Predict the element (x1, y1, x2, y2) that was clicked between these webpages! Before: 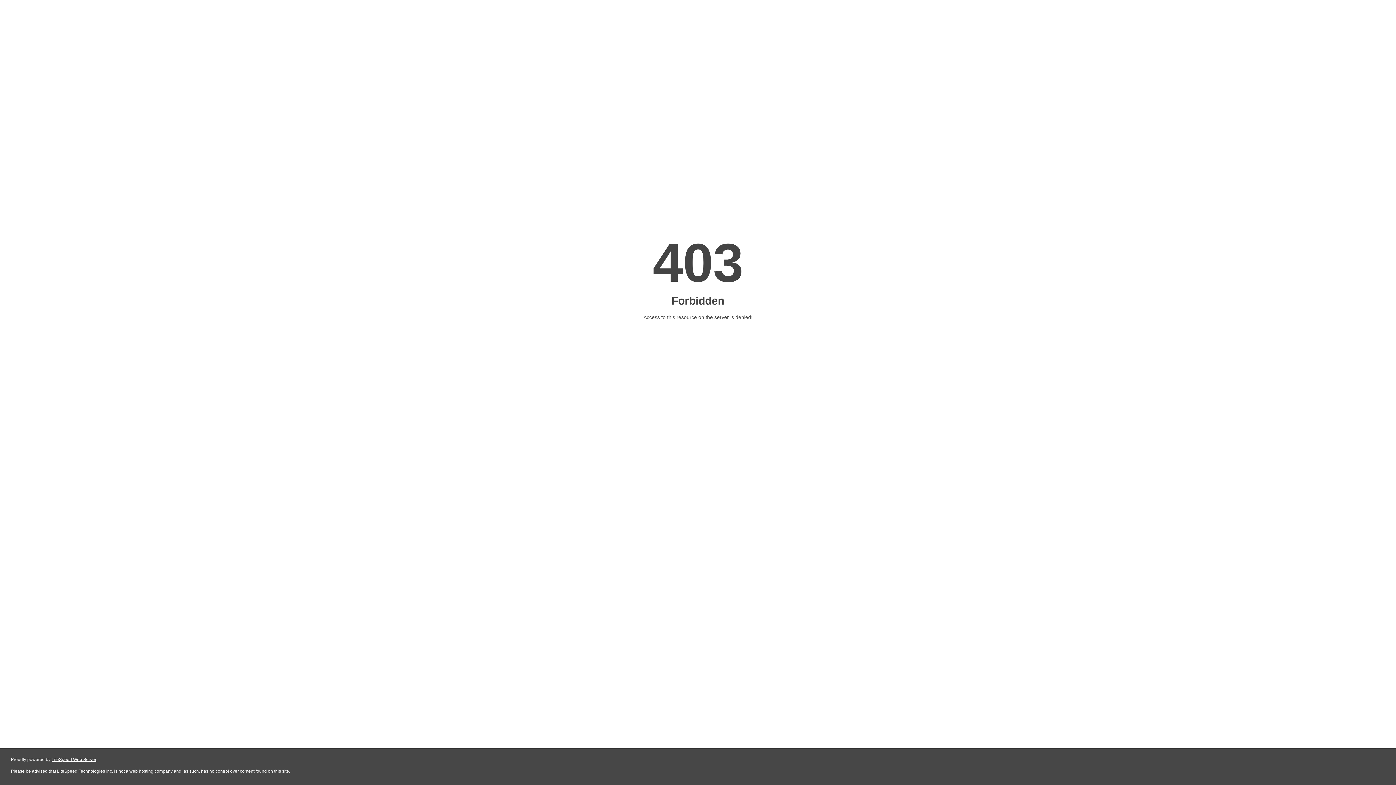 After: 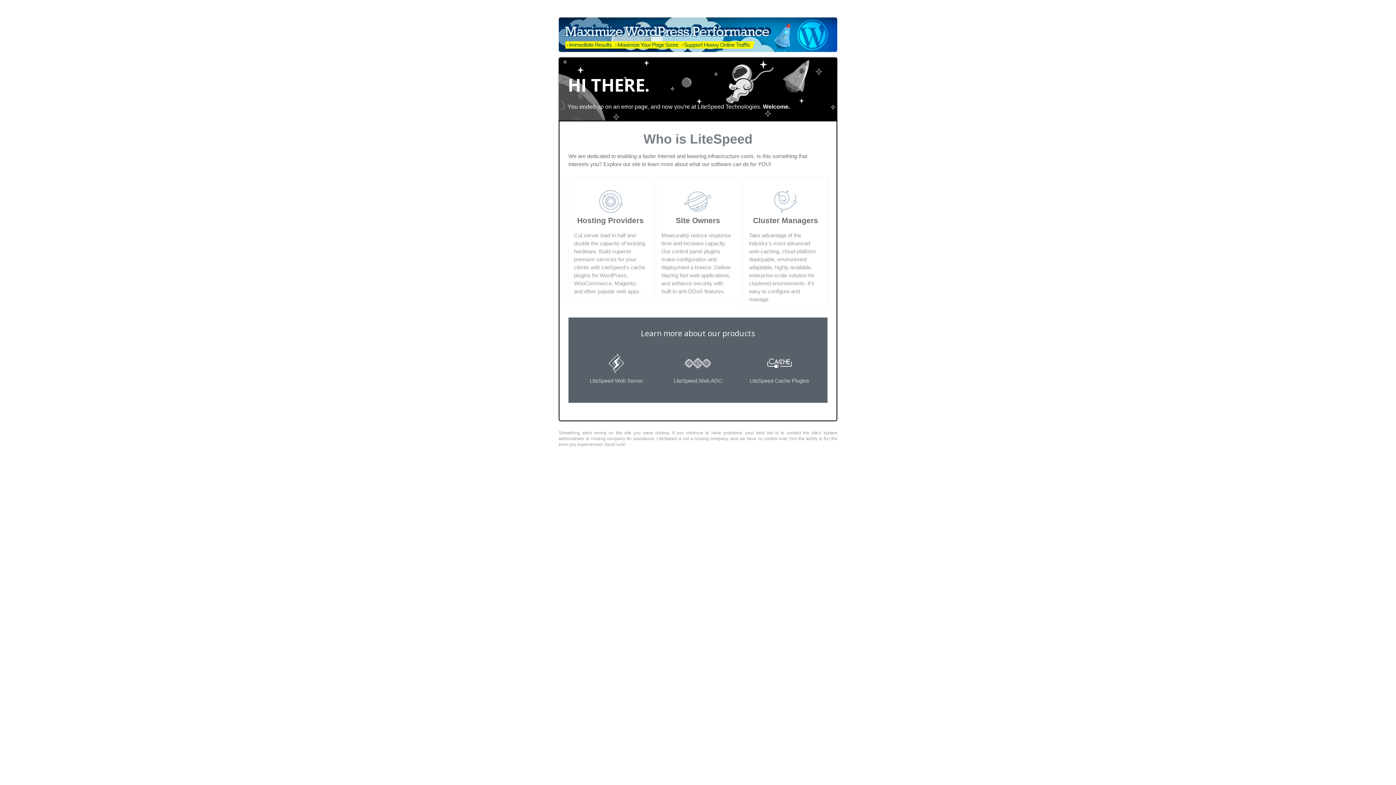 Action: label: LiteSpeed Web Server bbox: (51, 757, 96, 762)